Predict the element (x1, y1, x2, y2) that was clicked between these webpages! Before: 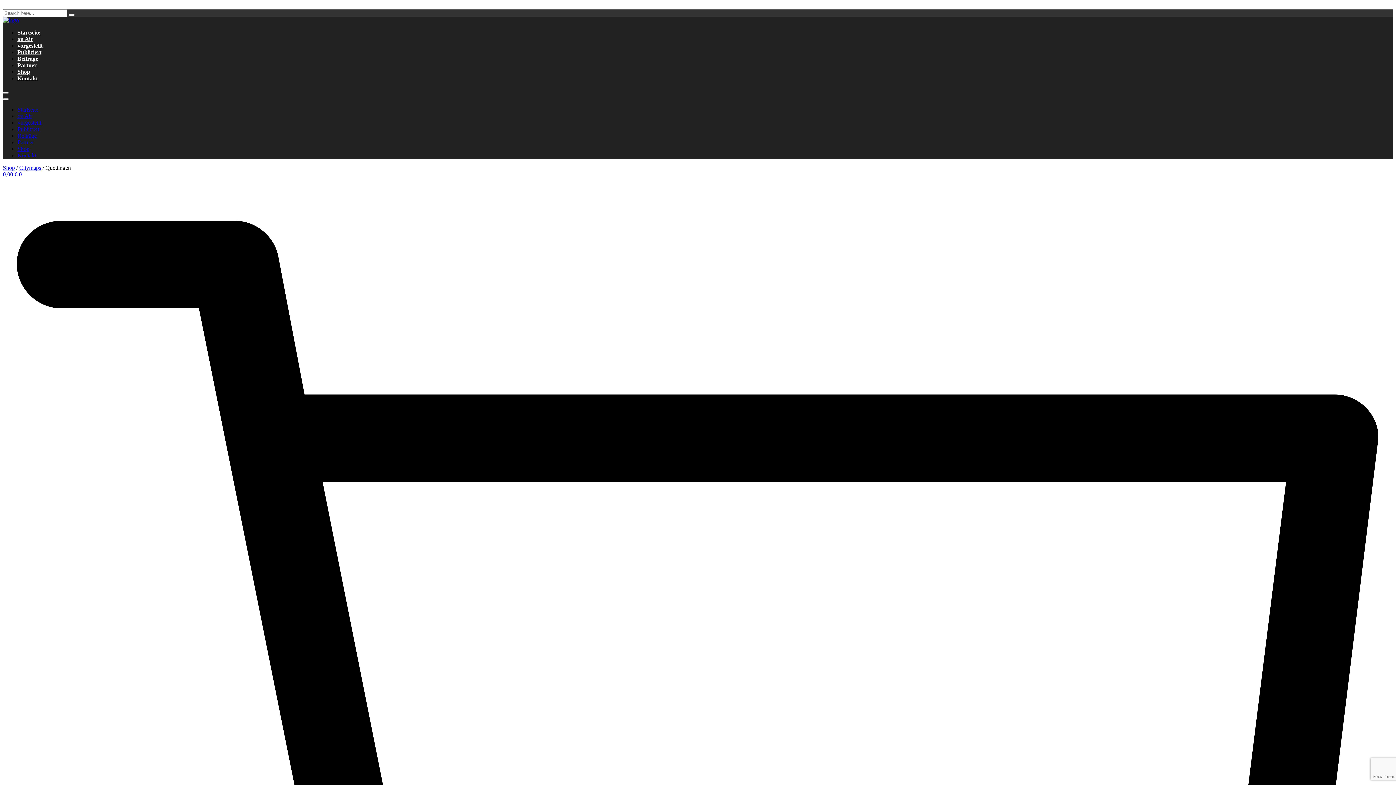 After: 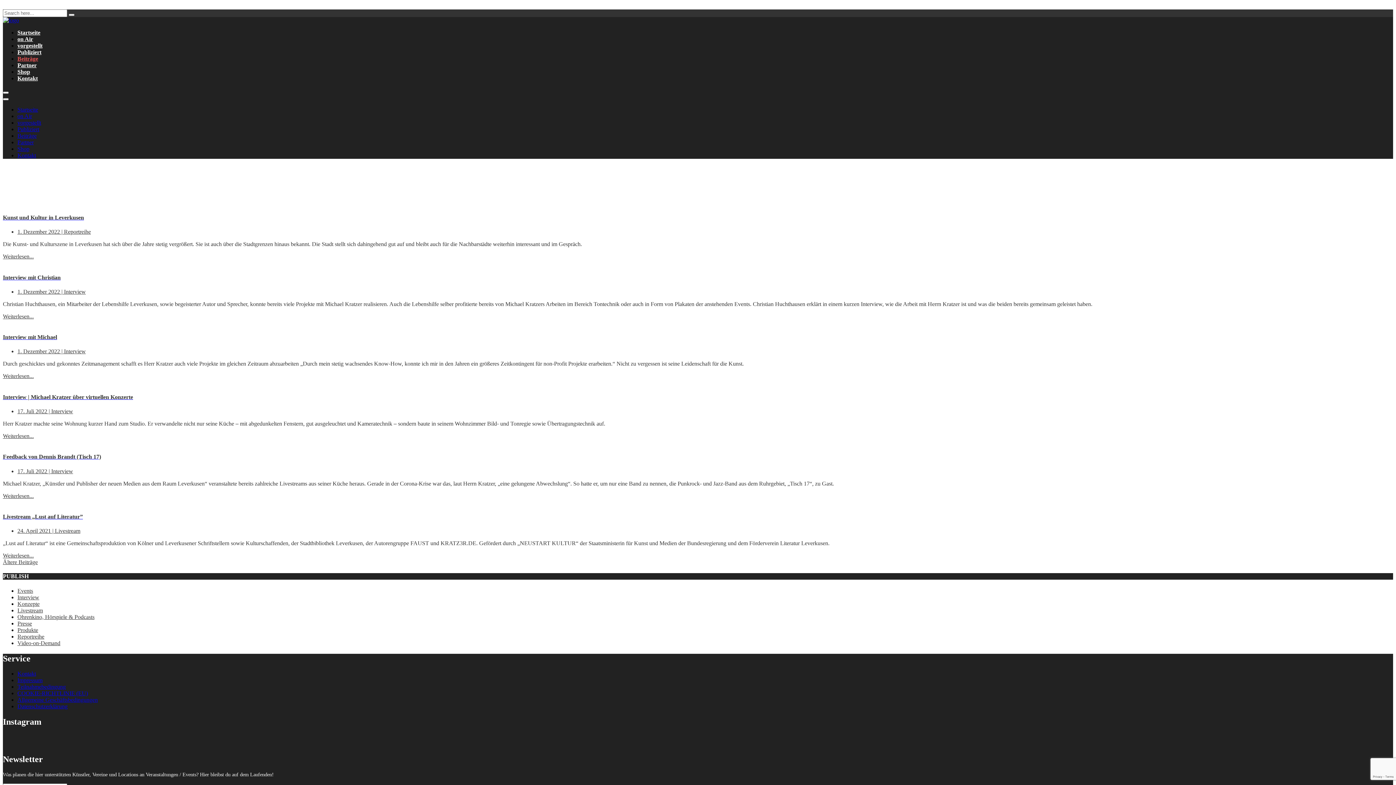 Action: bbox: (17, 55, 38, 61) label: Beiträge